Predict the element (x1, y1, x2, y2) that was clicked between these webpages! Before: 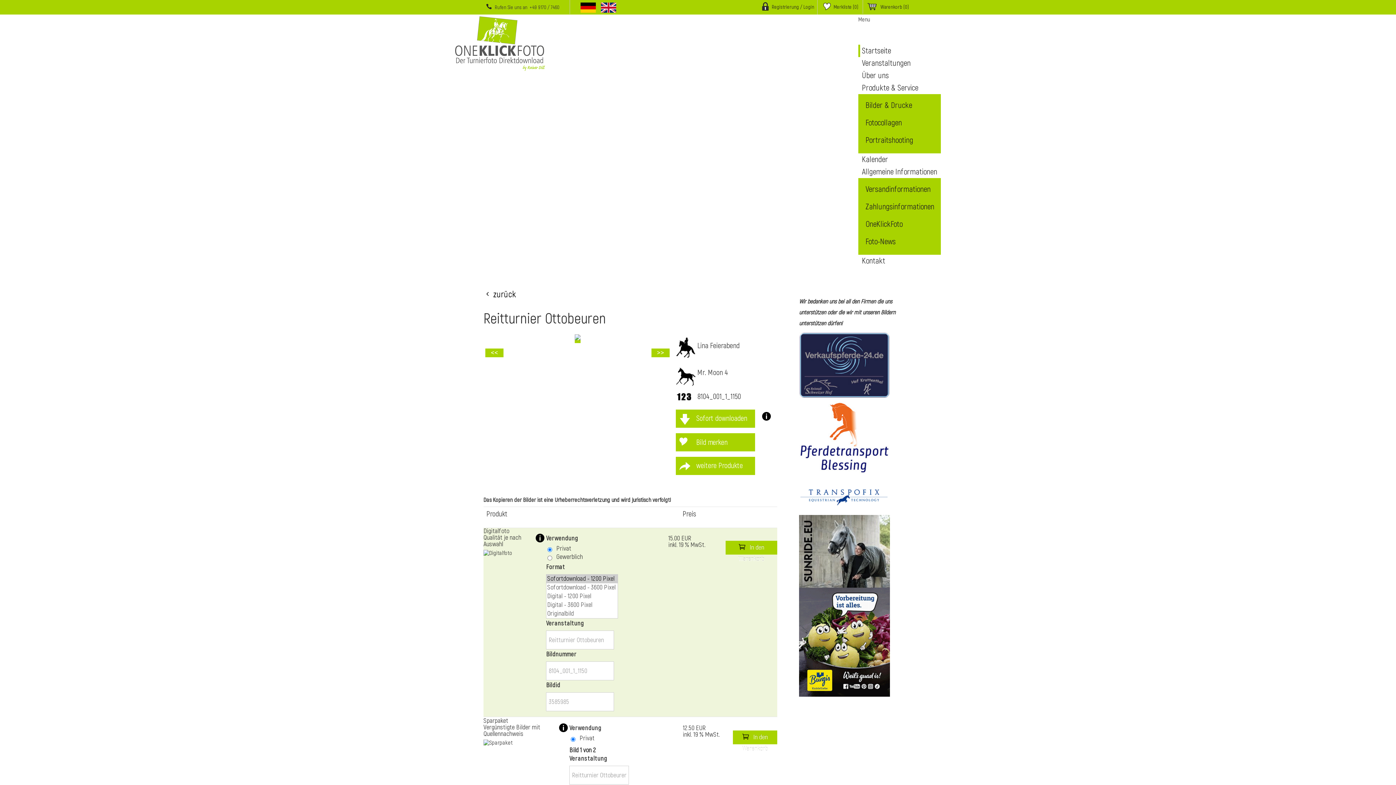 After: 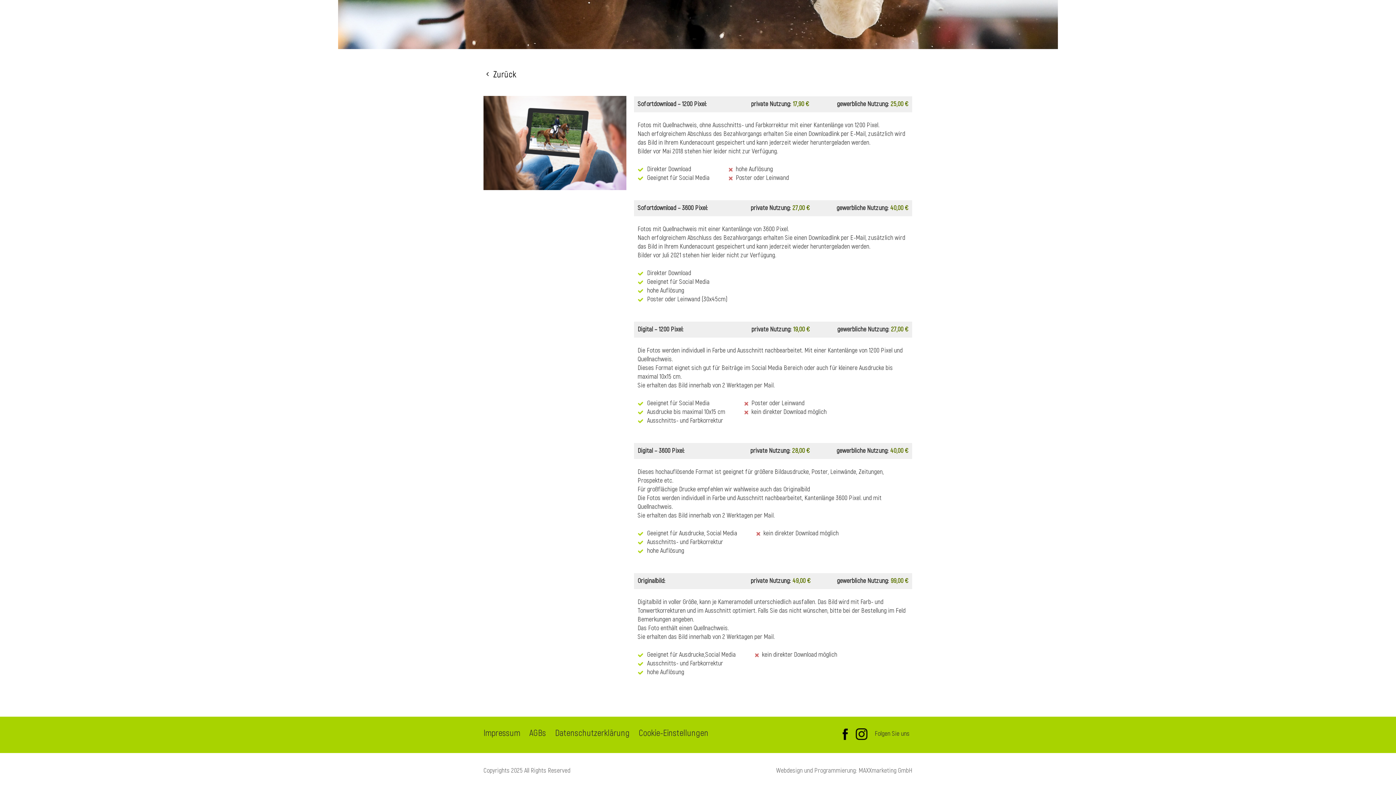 Action: bbox: (535, 528, 544, 547)